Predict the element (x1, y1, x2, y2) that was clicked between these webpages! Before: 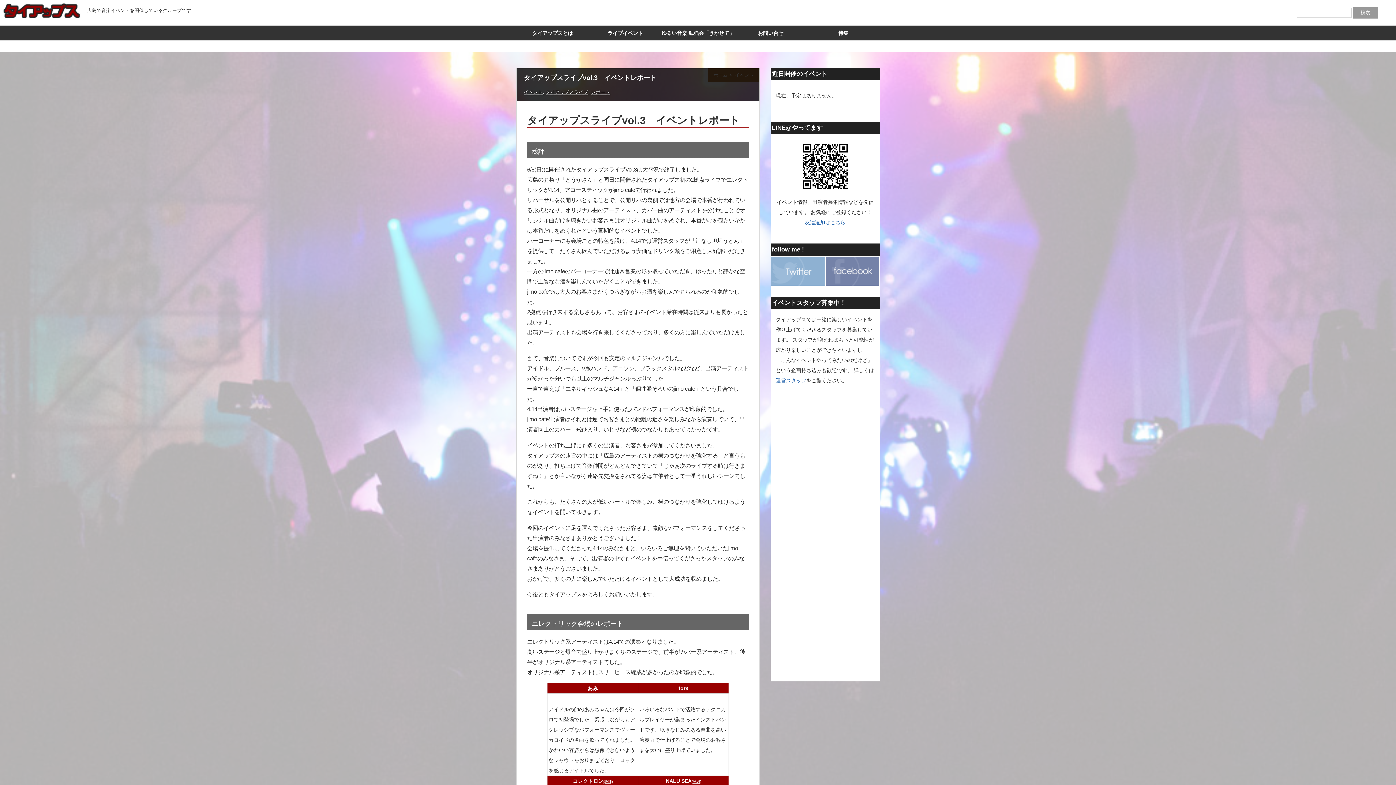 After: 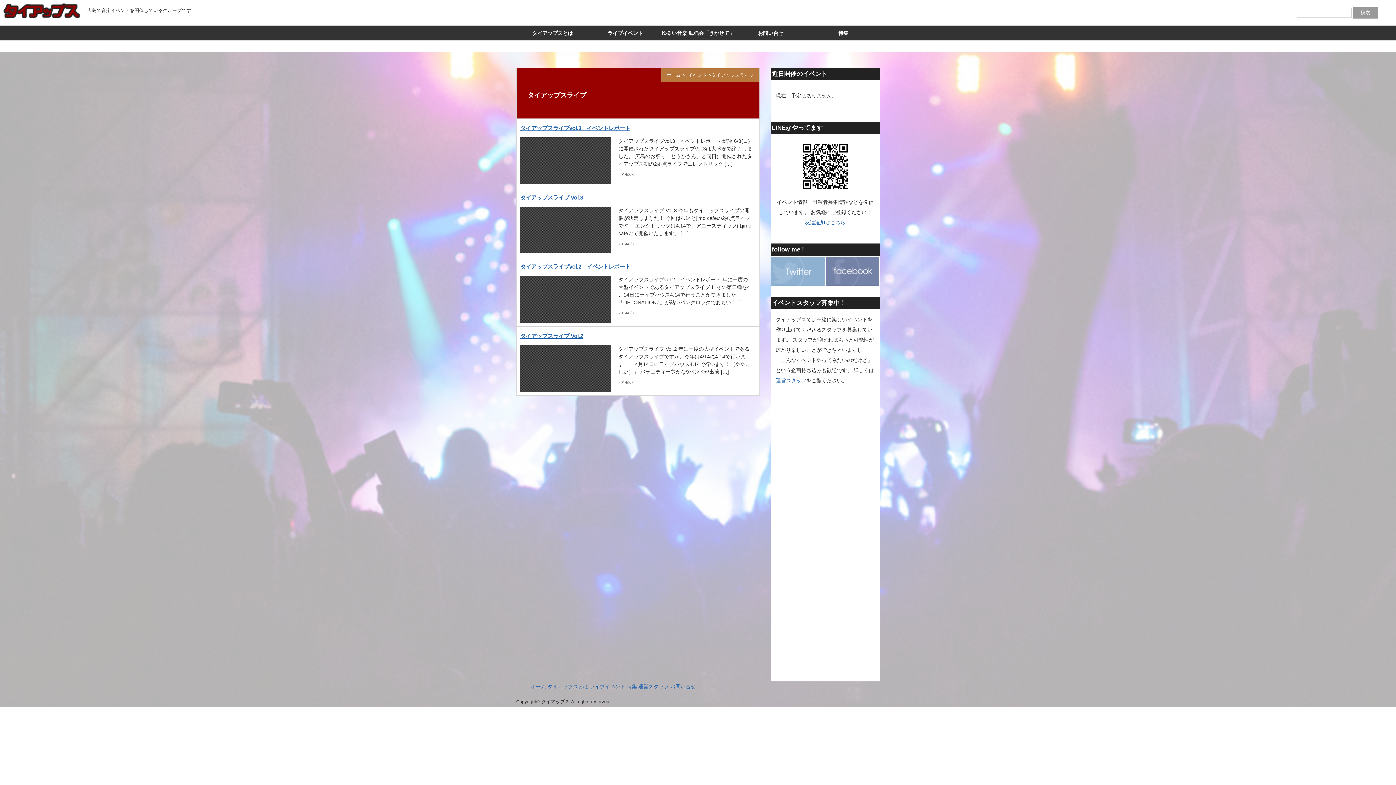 Action: label: タイアップスライブ bbox: (545, 89, 588, 94)